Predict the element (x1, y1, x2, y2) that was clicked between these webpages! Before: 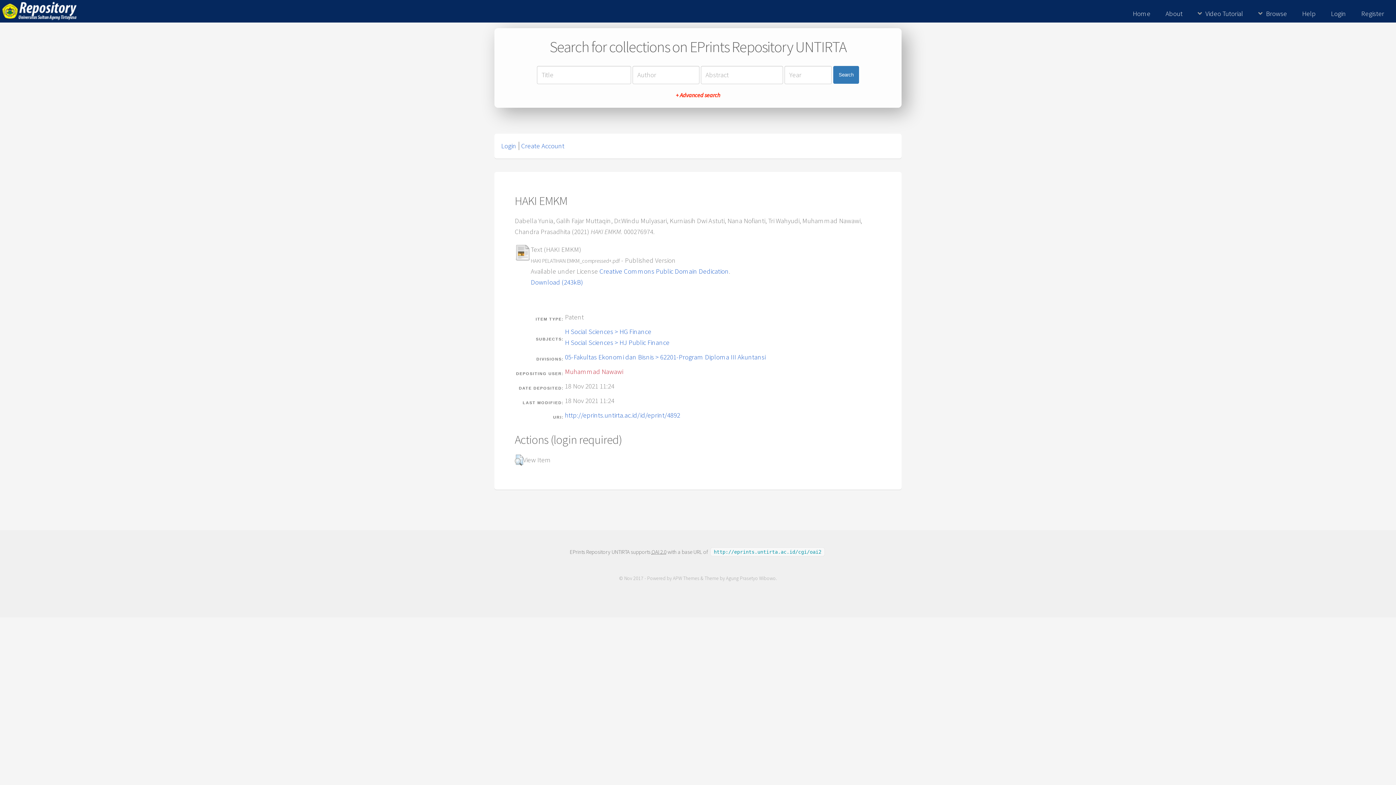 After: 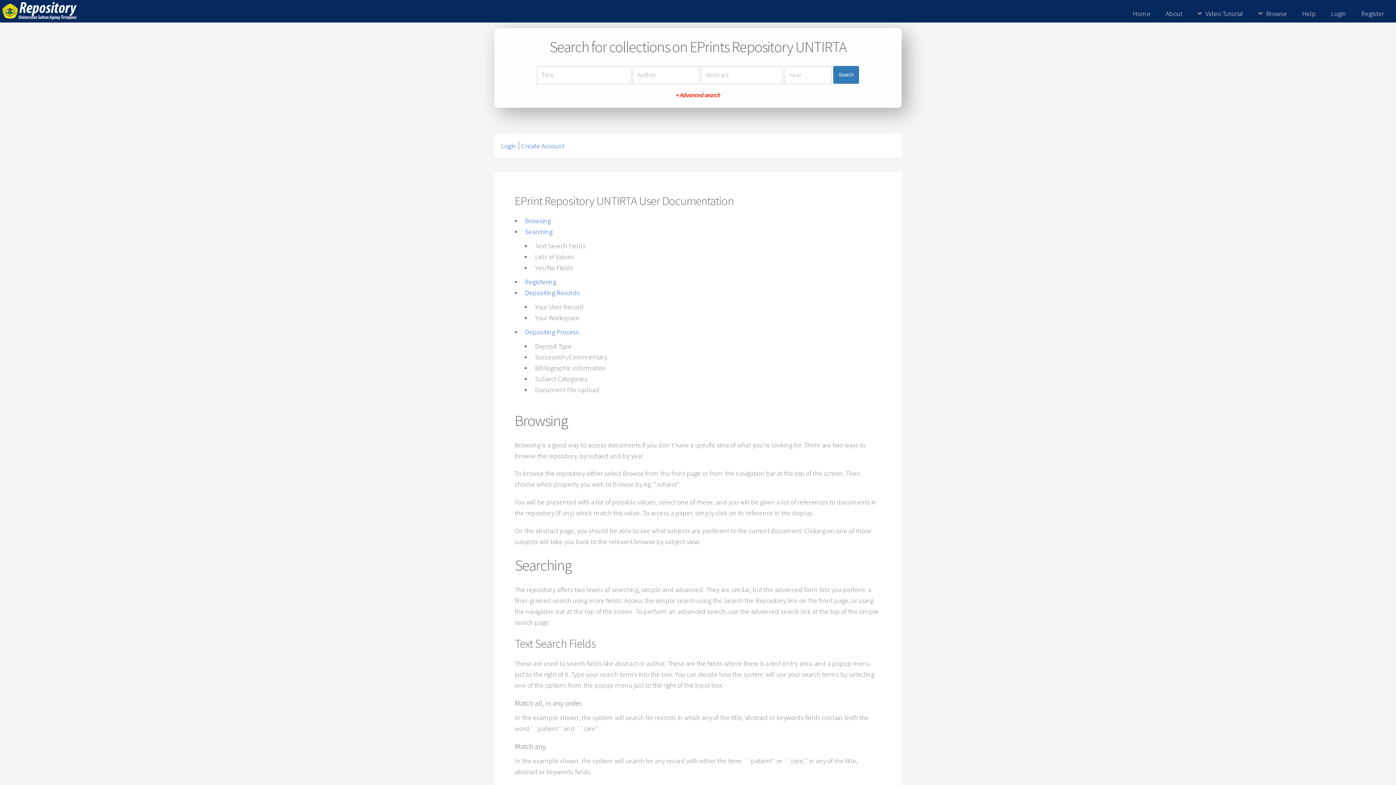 Action: bbox: (1295, 7, 1323, 20) label: Help